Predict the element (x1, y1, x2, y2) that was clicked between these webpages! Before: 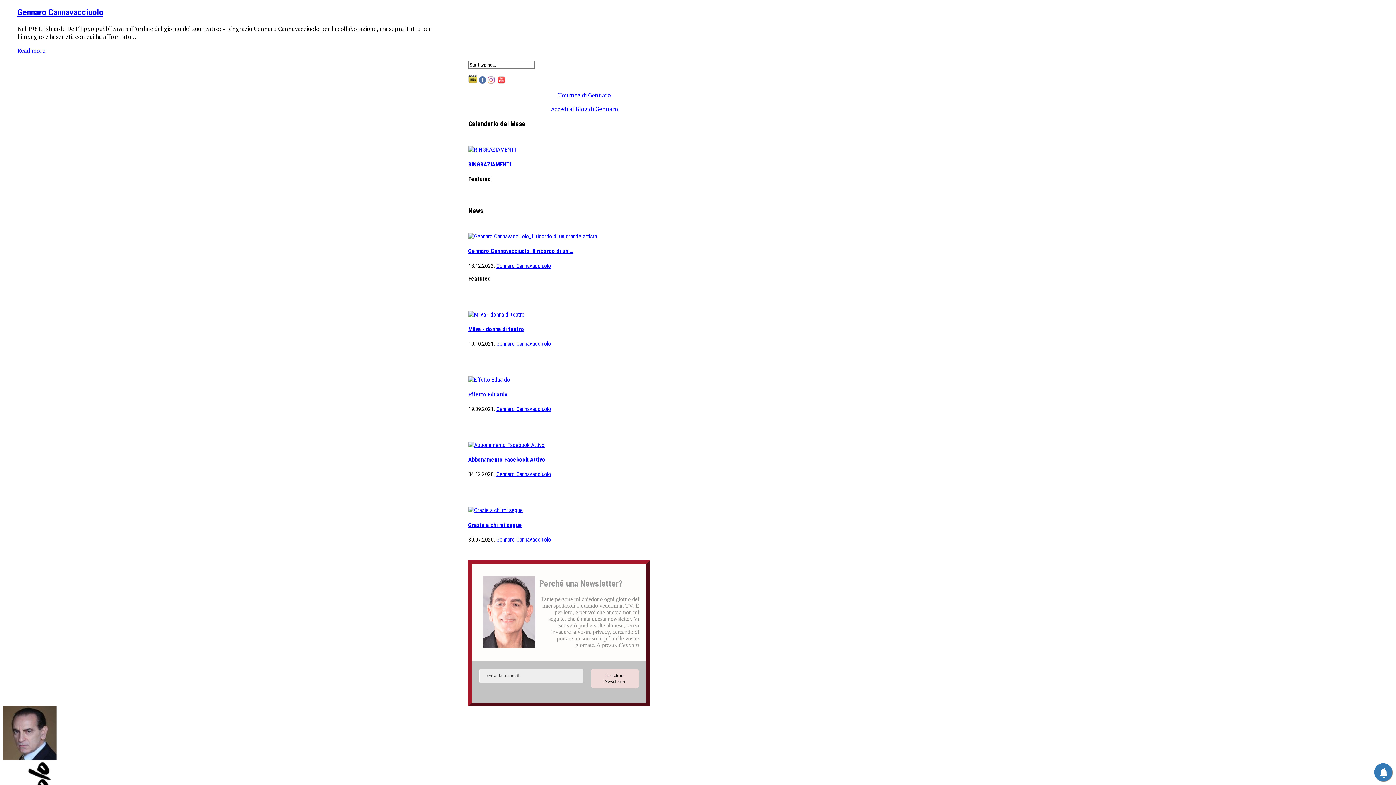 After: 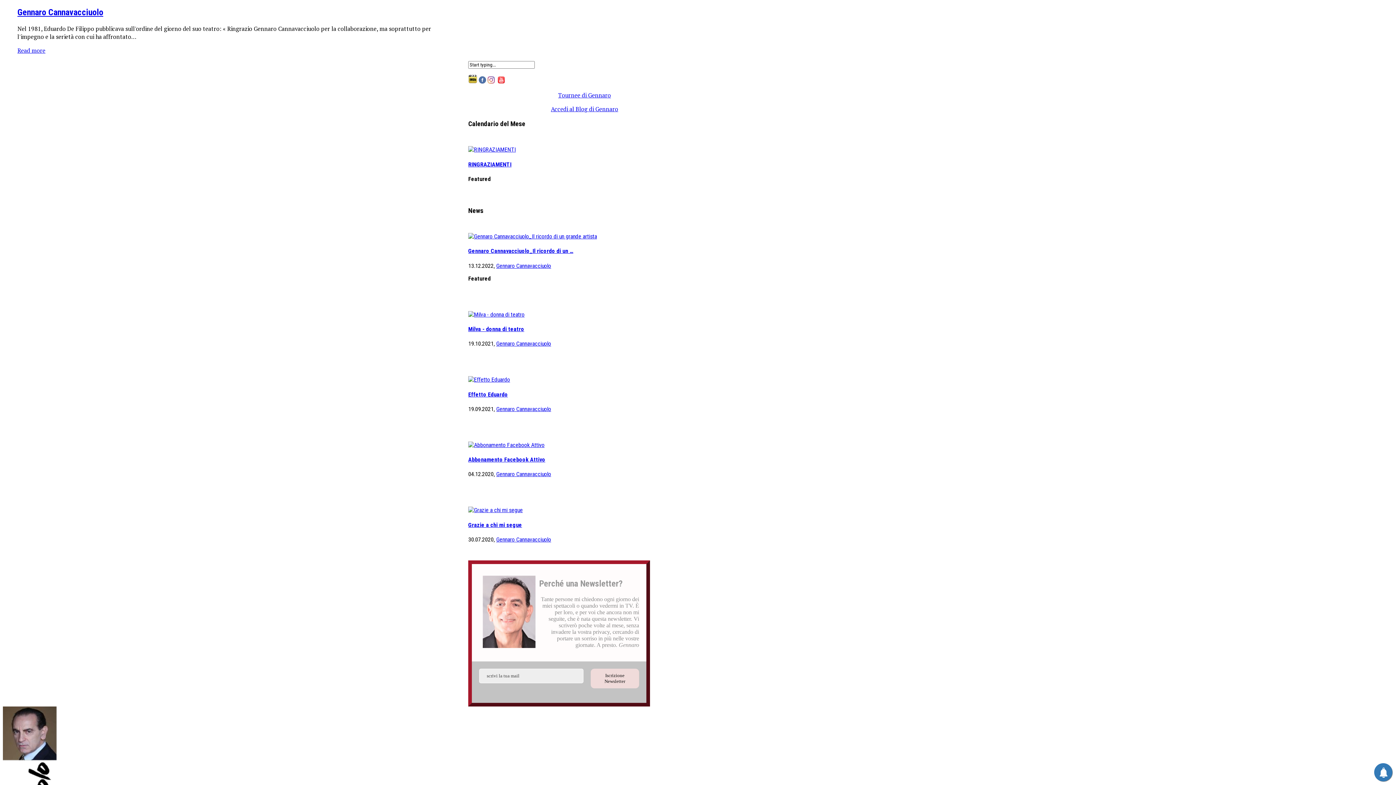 Action: bbox: (497, 77, 505, 85)